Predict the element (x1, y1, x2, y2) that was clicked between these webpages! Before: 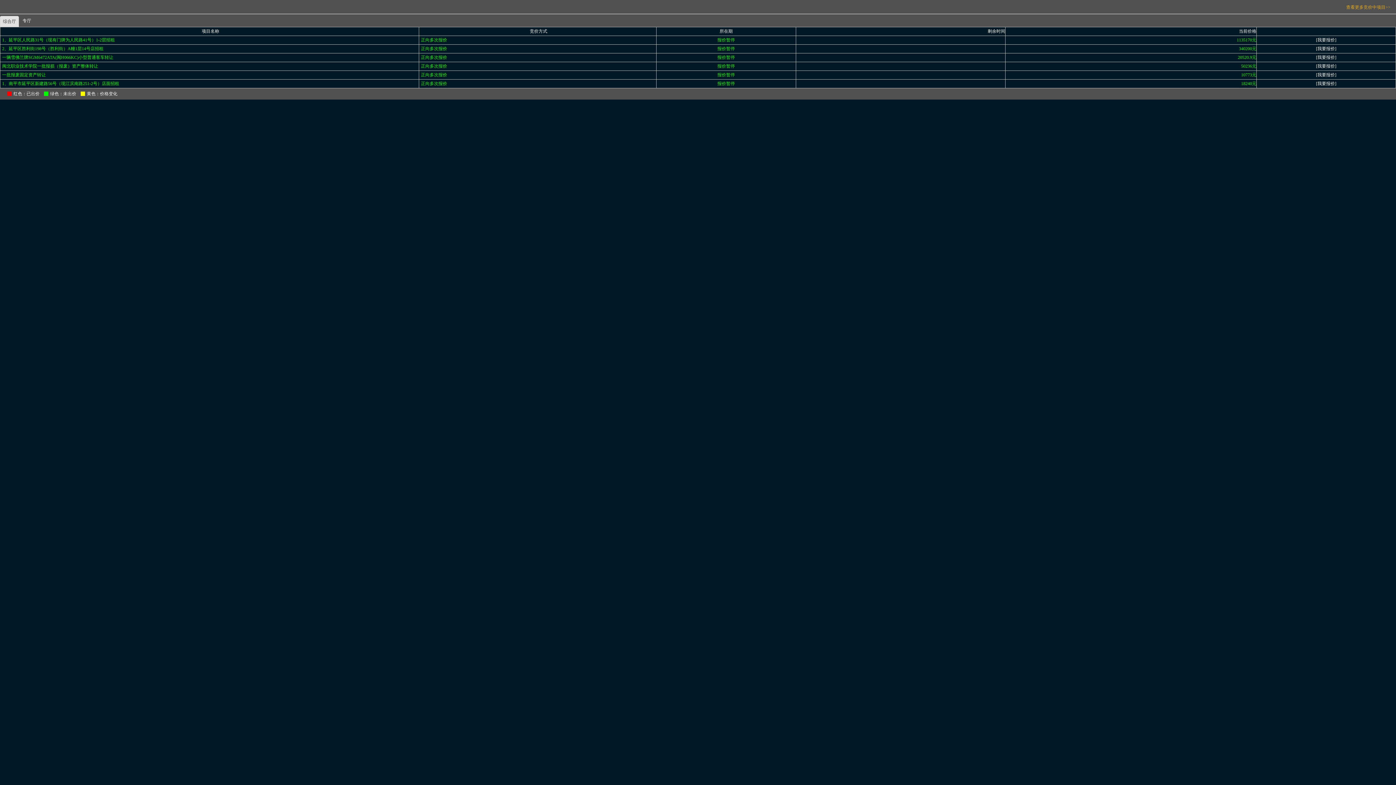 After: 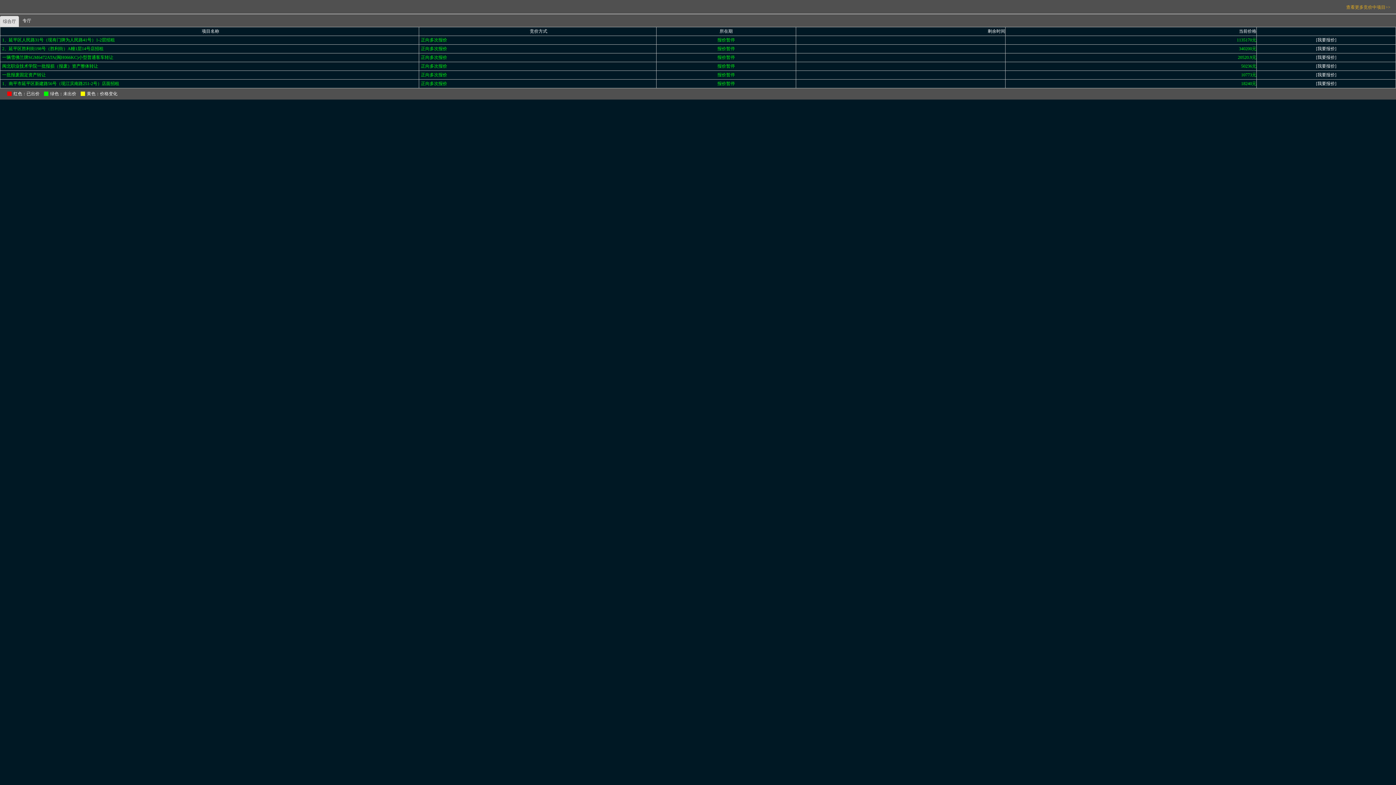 Action: bbox: (2, 37, 114, 42) label: 1、延平区人民路31号（现有门牌为人民路41号）1-2层招租